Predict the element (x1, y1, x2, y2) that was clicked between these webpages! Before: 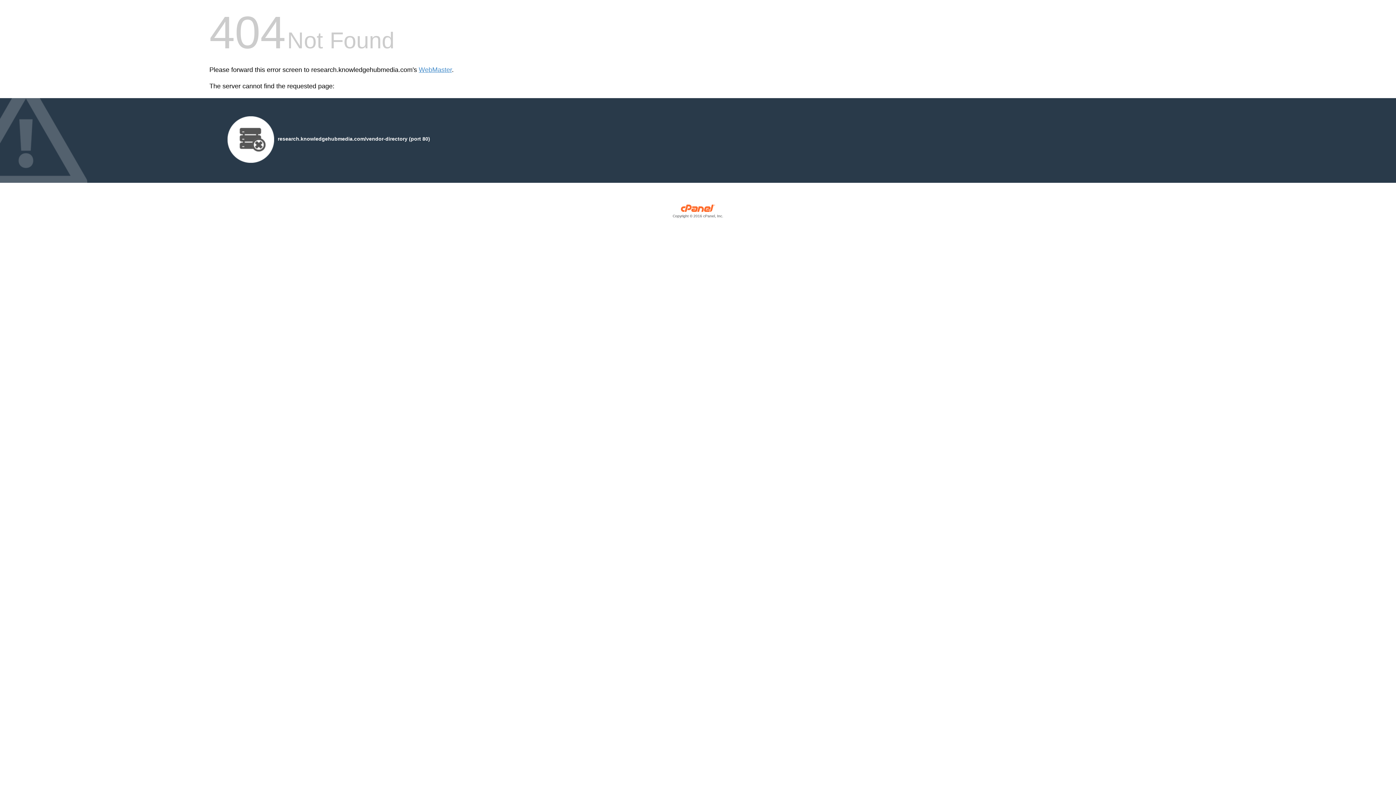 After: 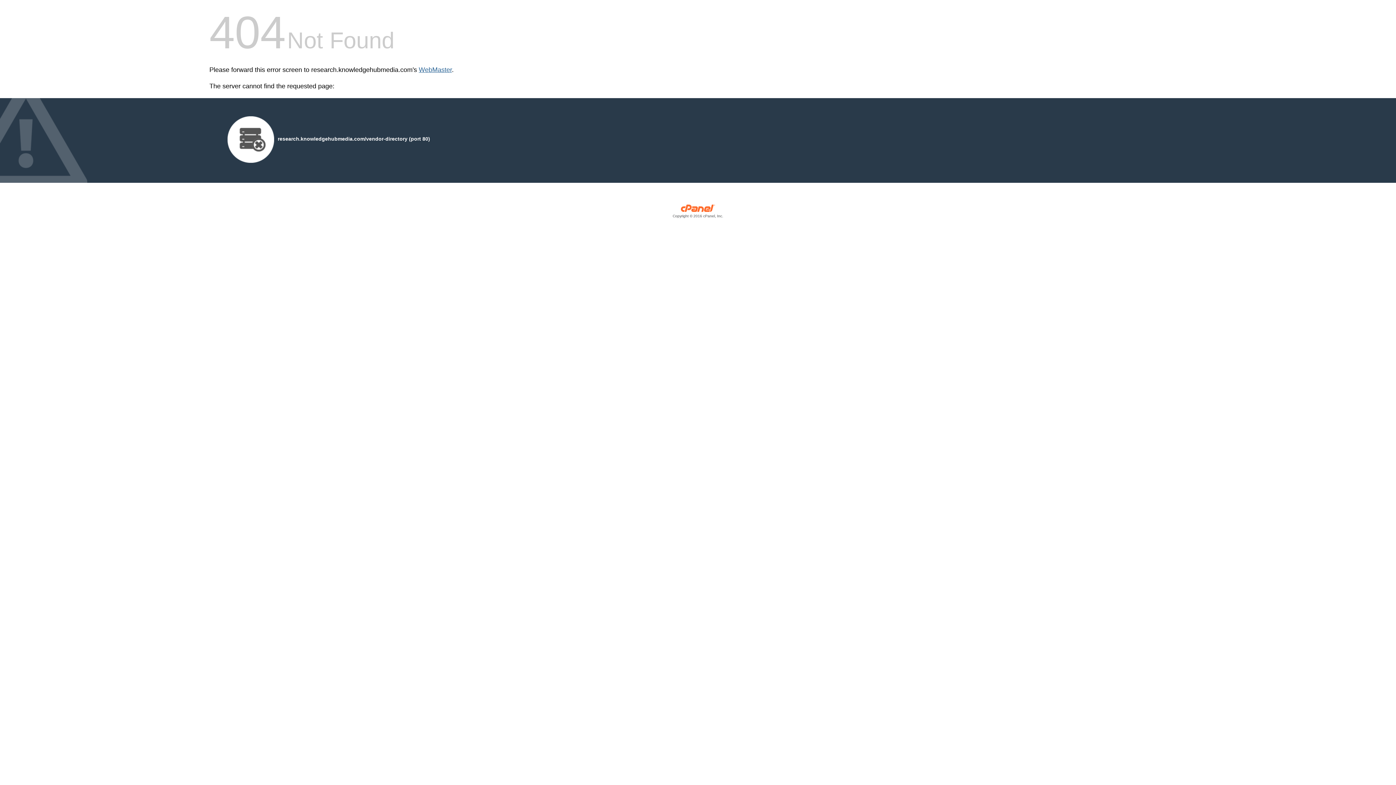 Action: bbox: (418, 66, 452, 73) label: WebMaster